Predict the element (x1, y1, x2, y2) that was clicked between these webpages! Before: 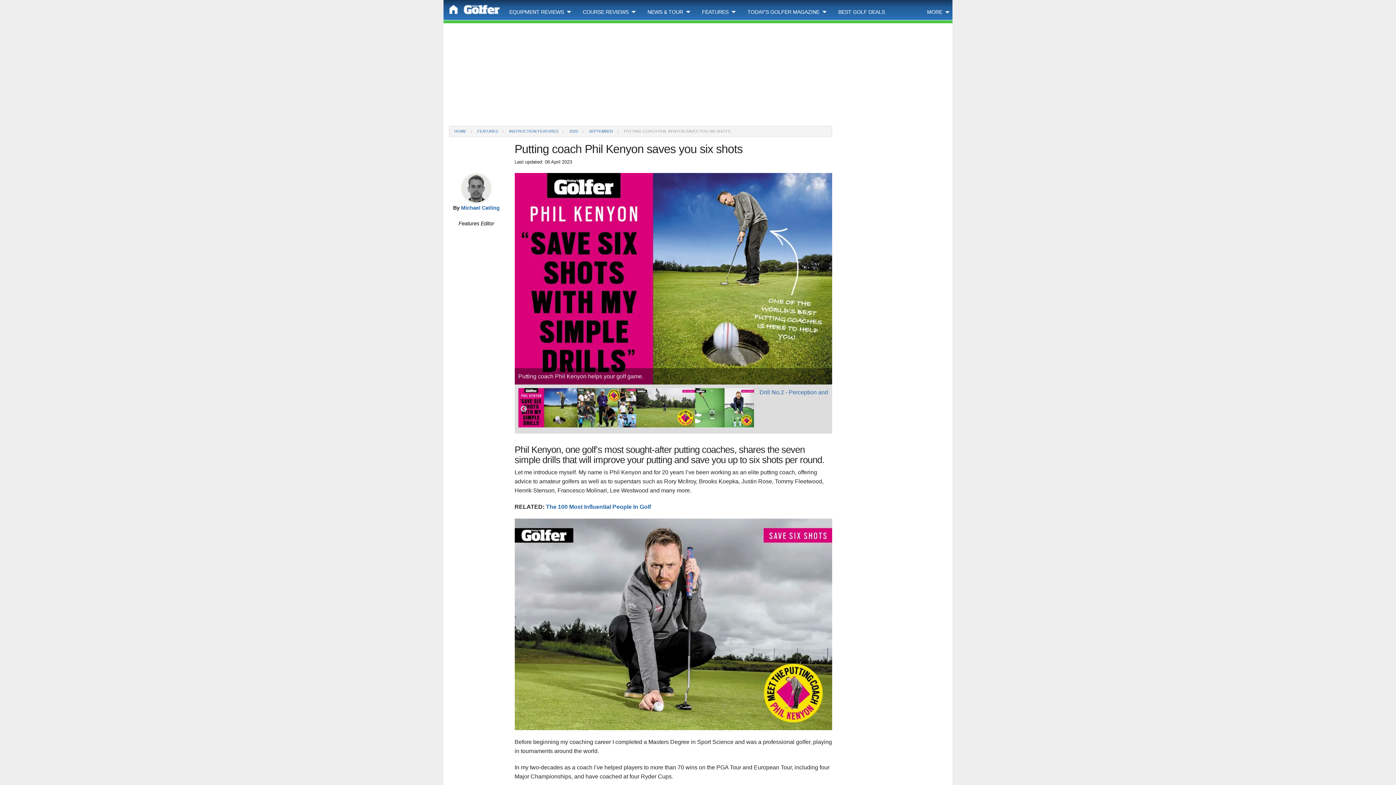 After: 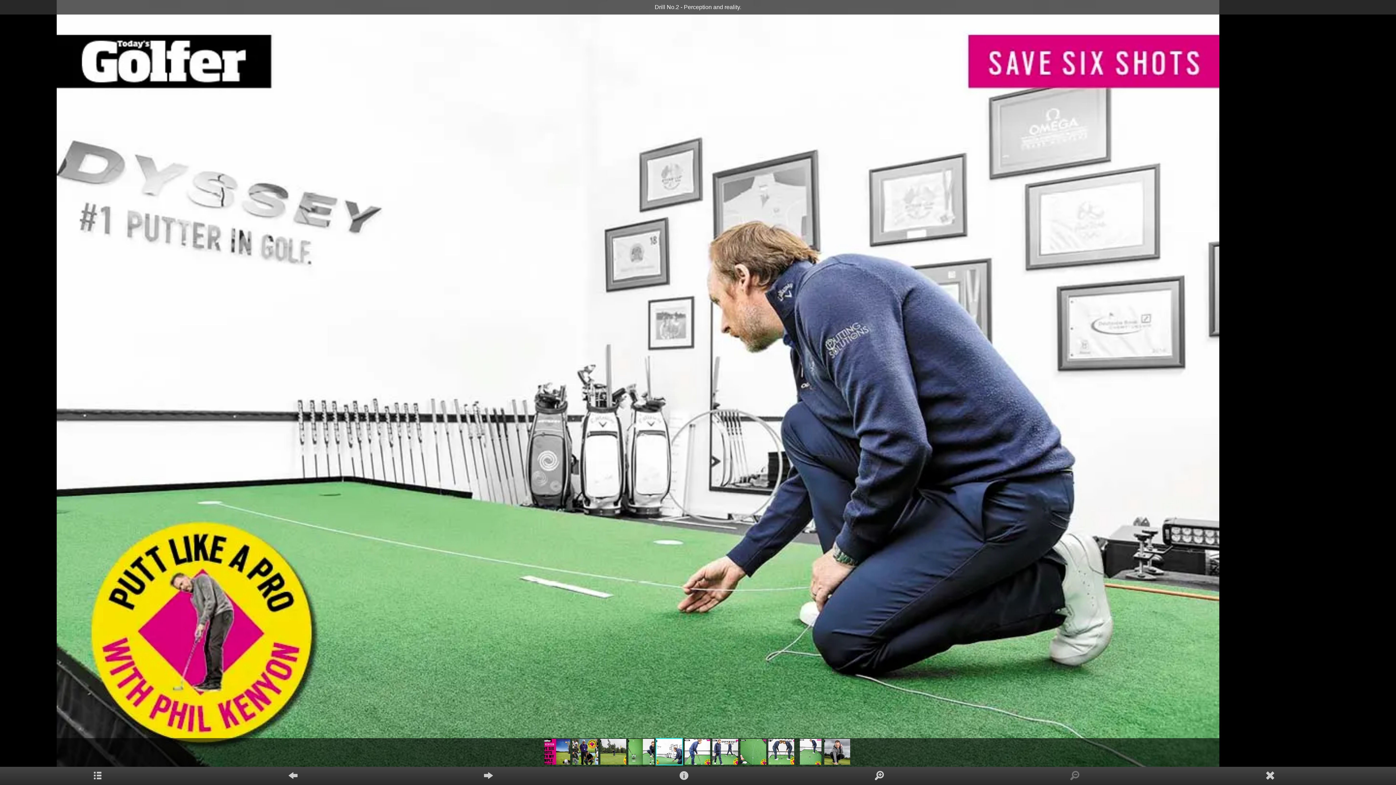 Action: bbox: (754, 388, 846, 397)